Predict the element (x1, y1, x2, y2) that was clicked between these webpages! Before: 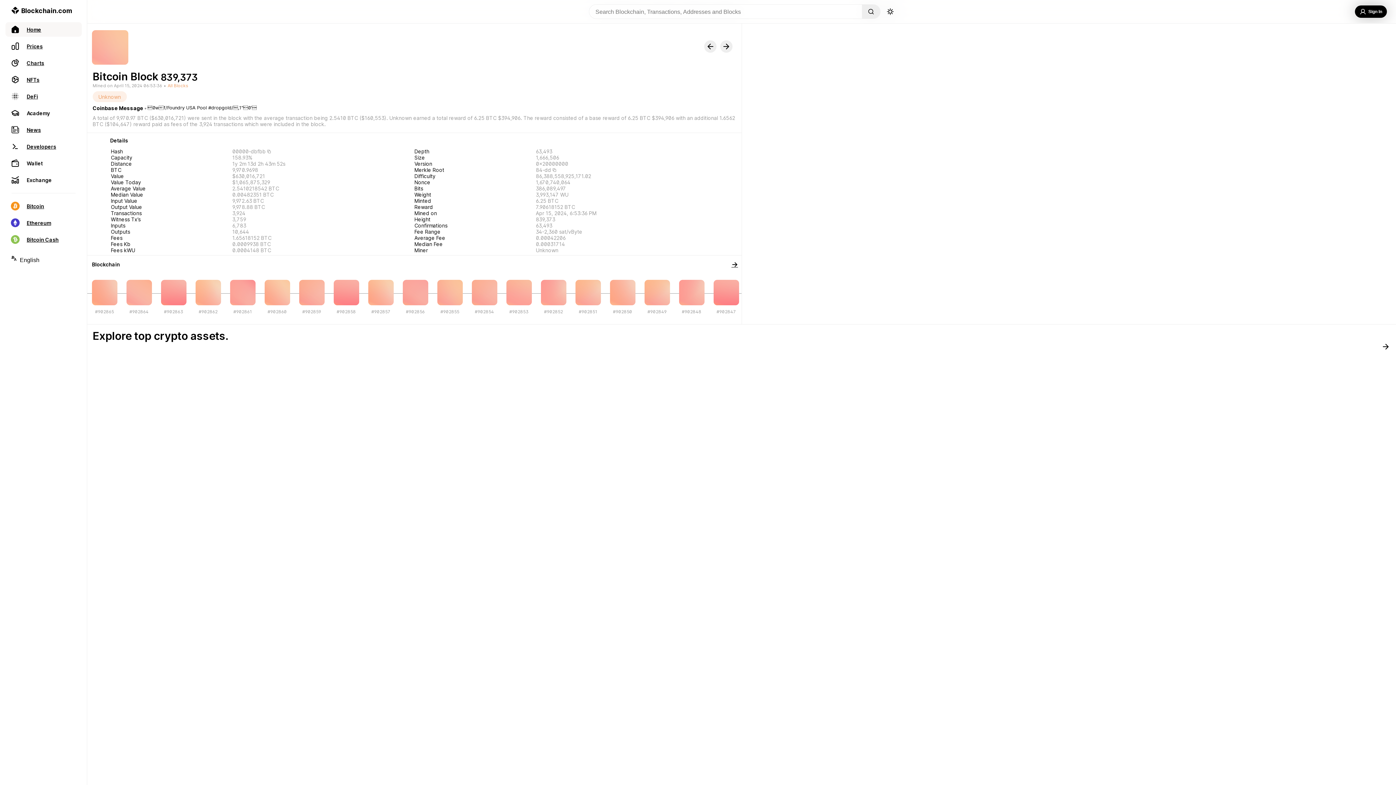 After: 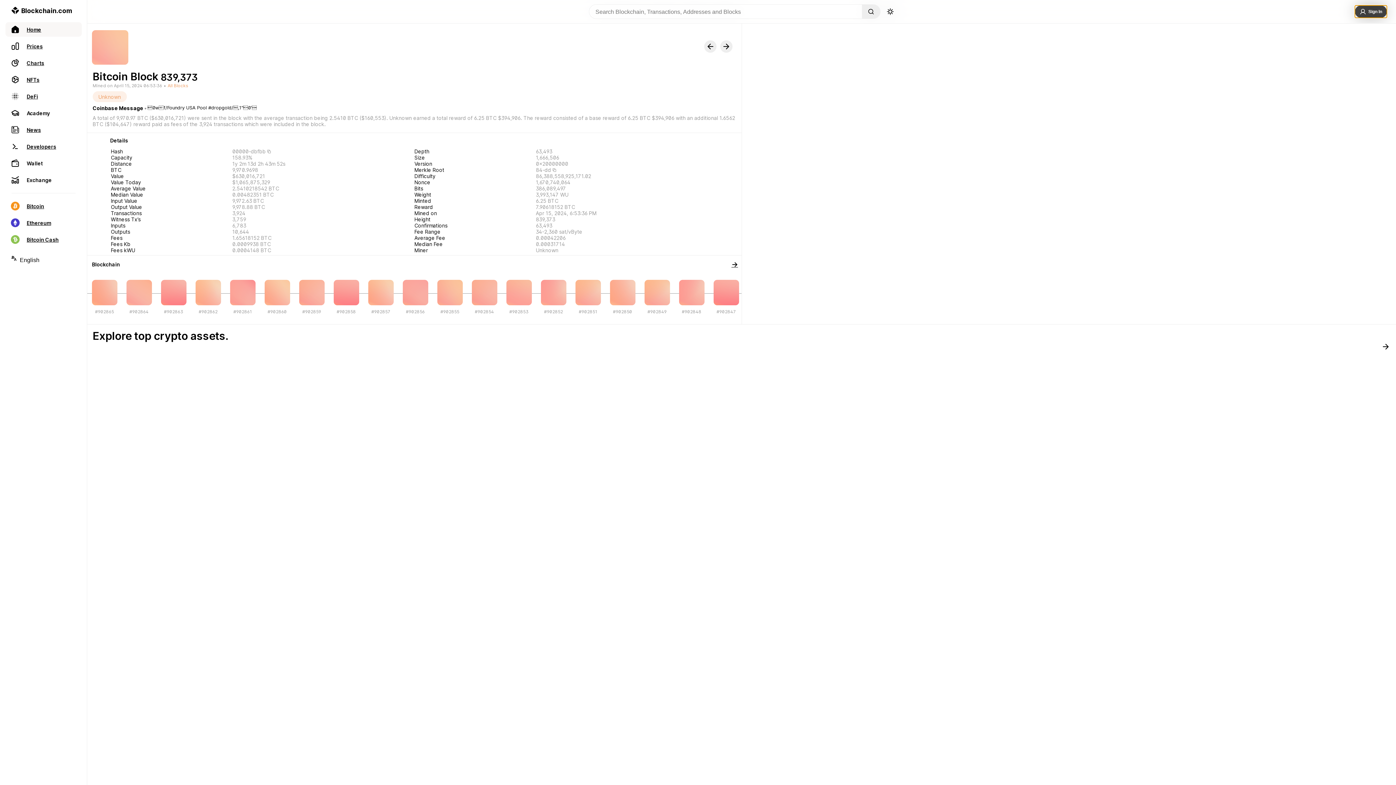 Action: label: Sign In bbox: (1355, 5, 1387, 17)